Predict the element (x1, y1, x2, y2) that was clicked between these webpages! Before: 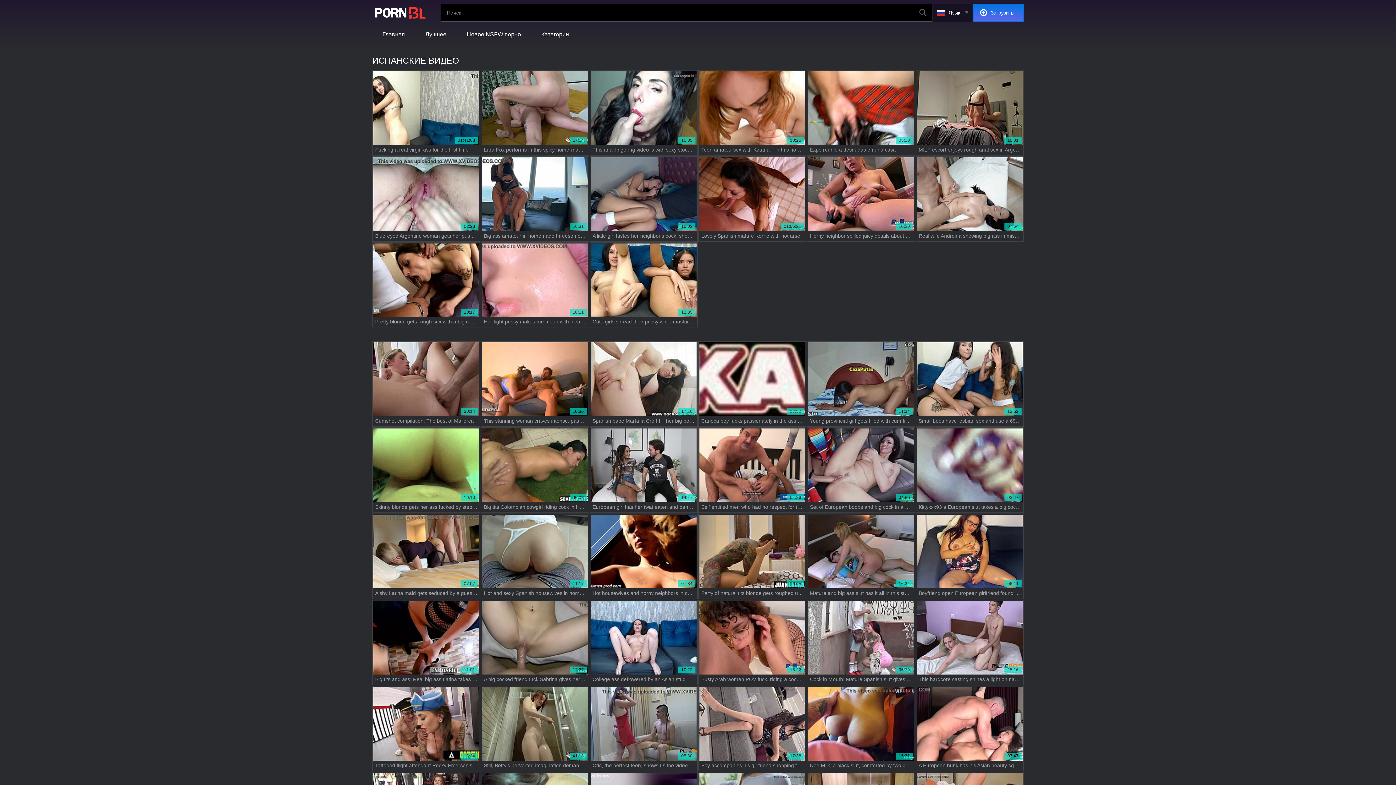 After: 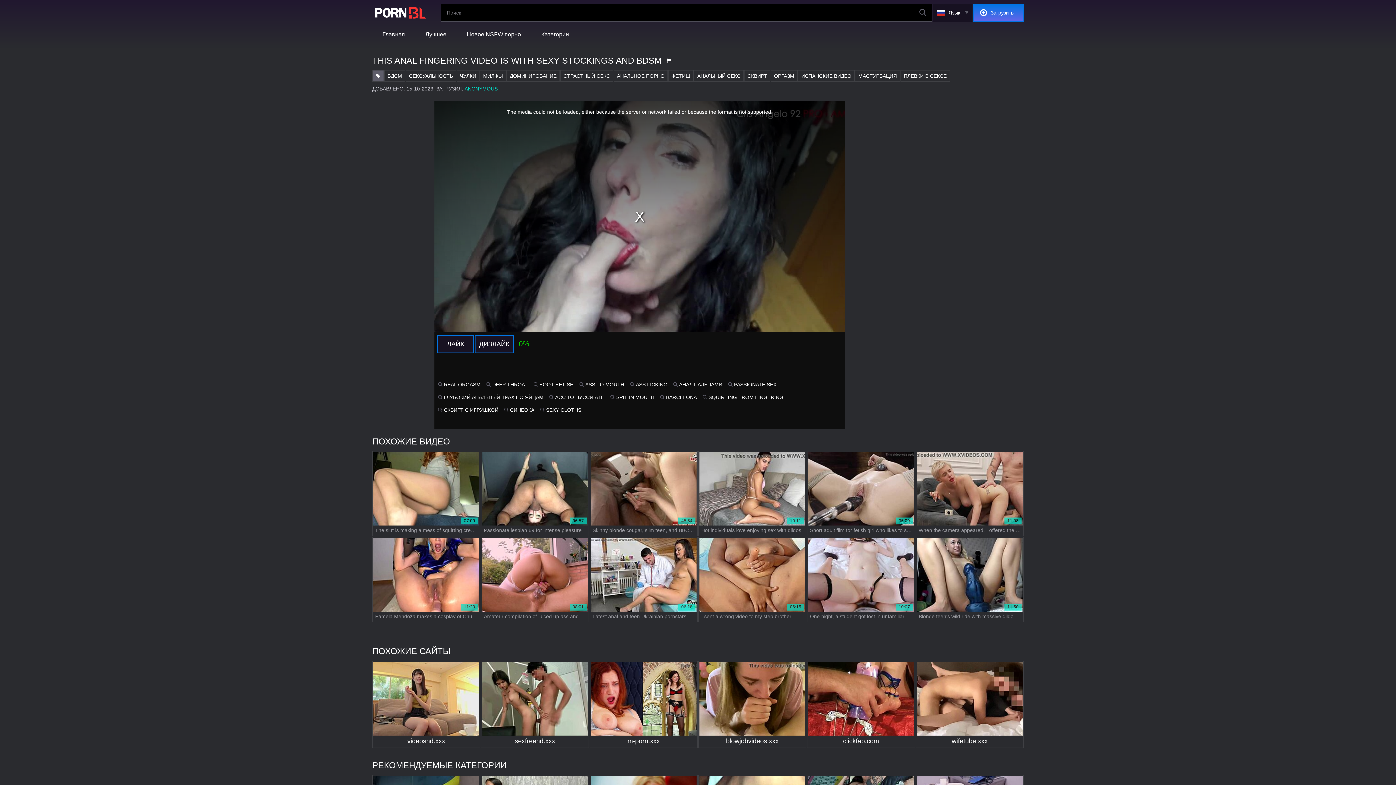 Action: label: 10:05
This anal fingering video is with sexy stockings and BDSM bbox: (590, 71, 696, 154)